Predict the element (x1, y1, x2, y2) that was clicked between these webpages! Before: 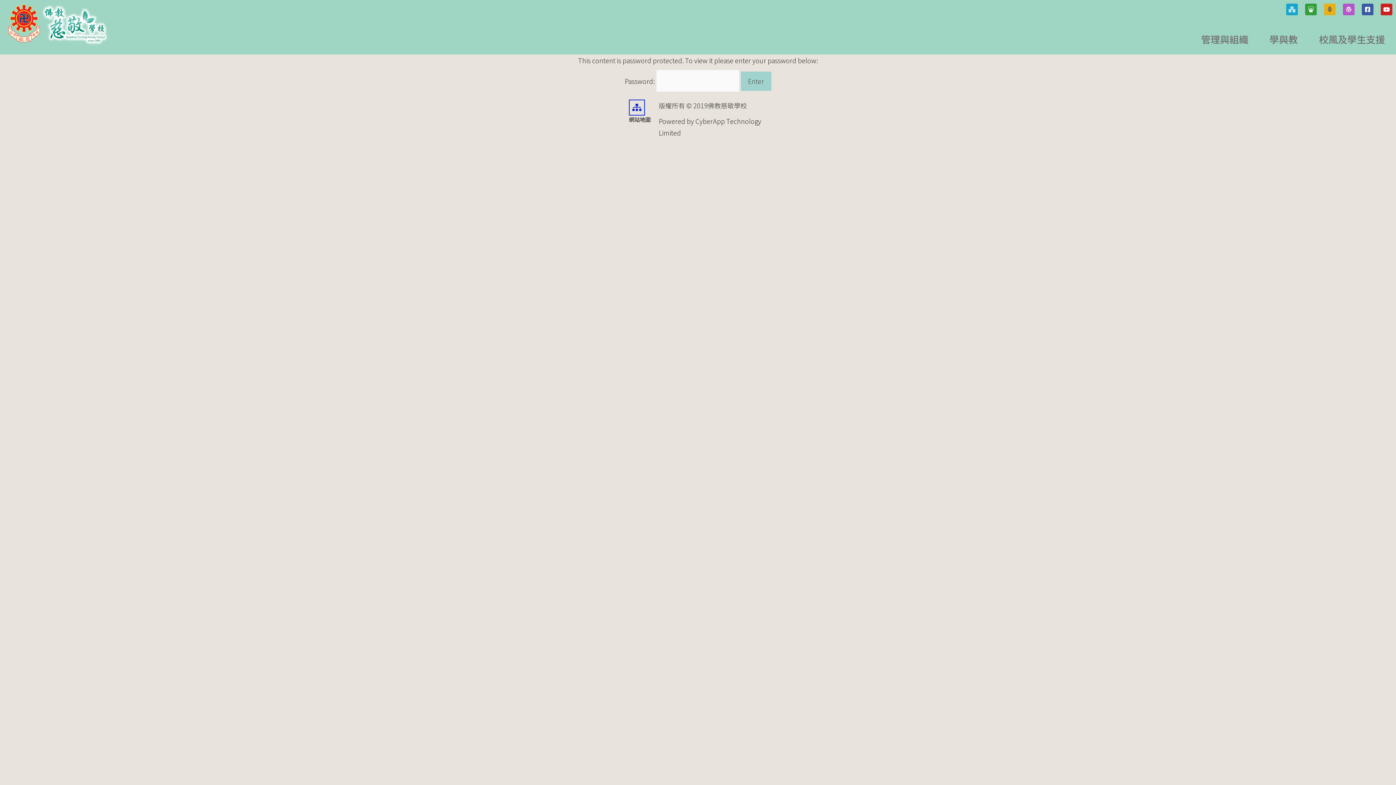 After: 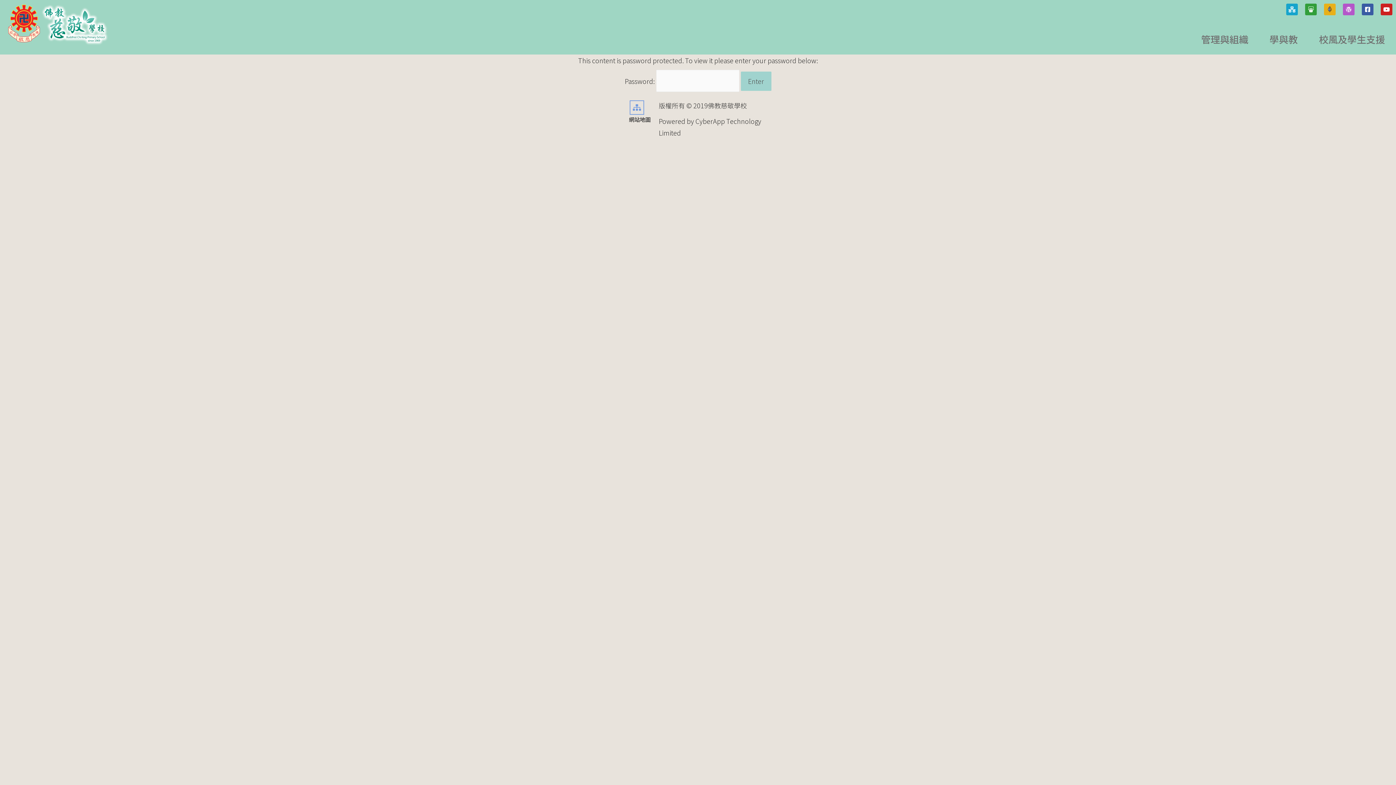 Action: bbox: (629, 99, 645, 115)